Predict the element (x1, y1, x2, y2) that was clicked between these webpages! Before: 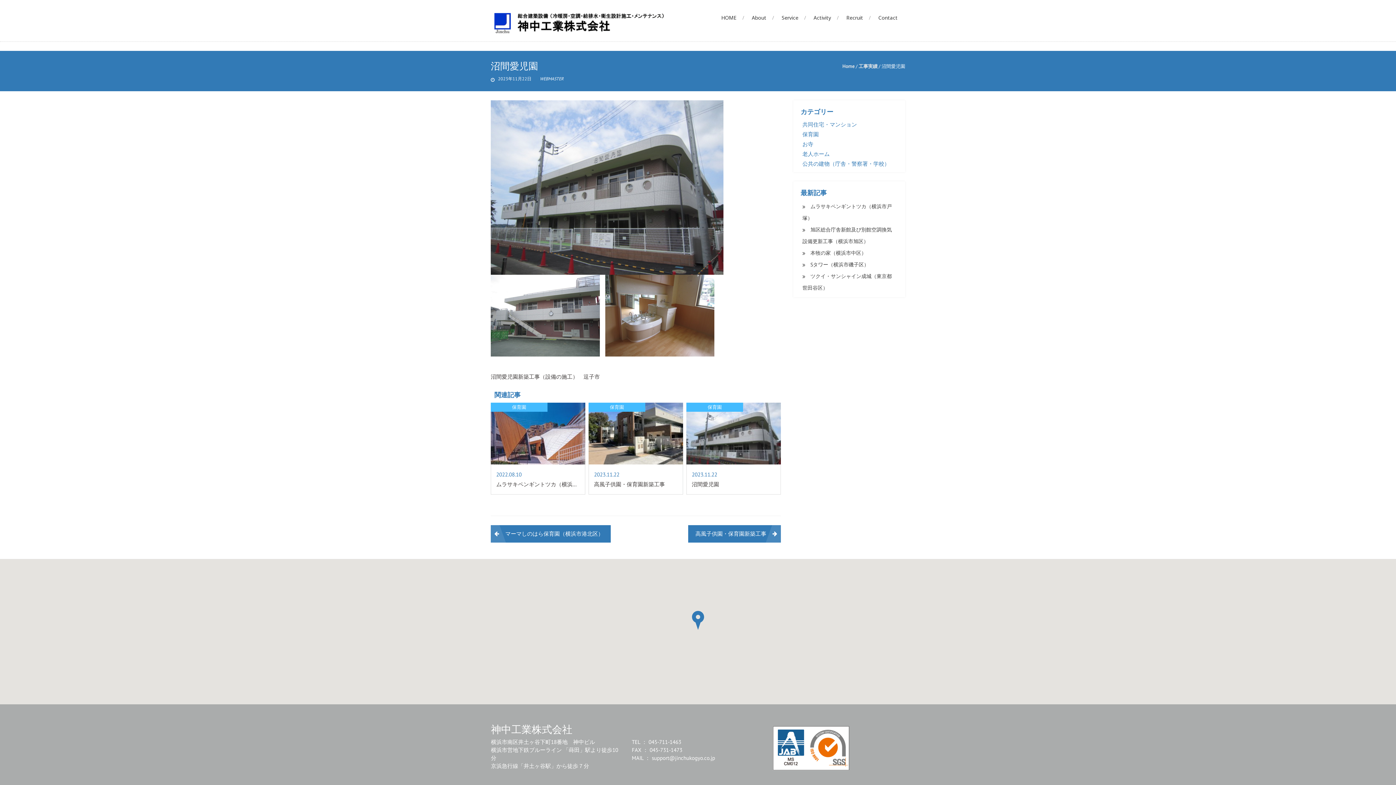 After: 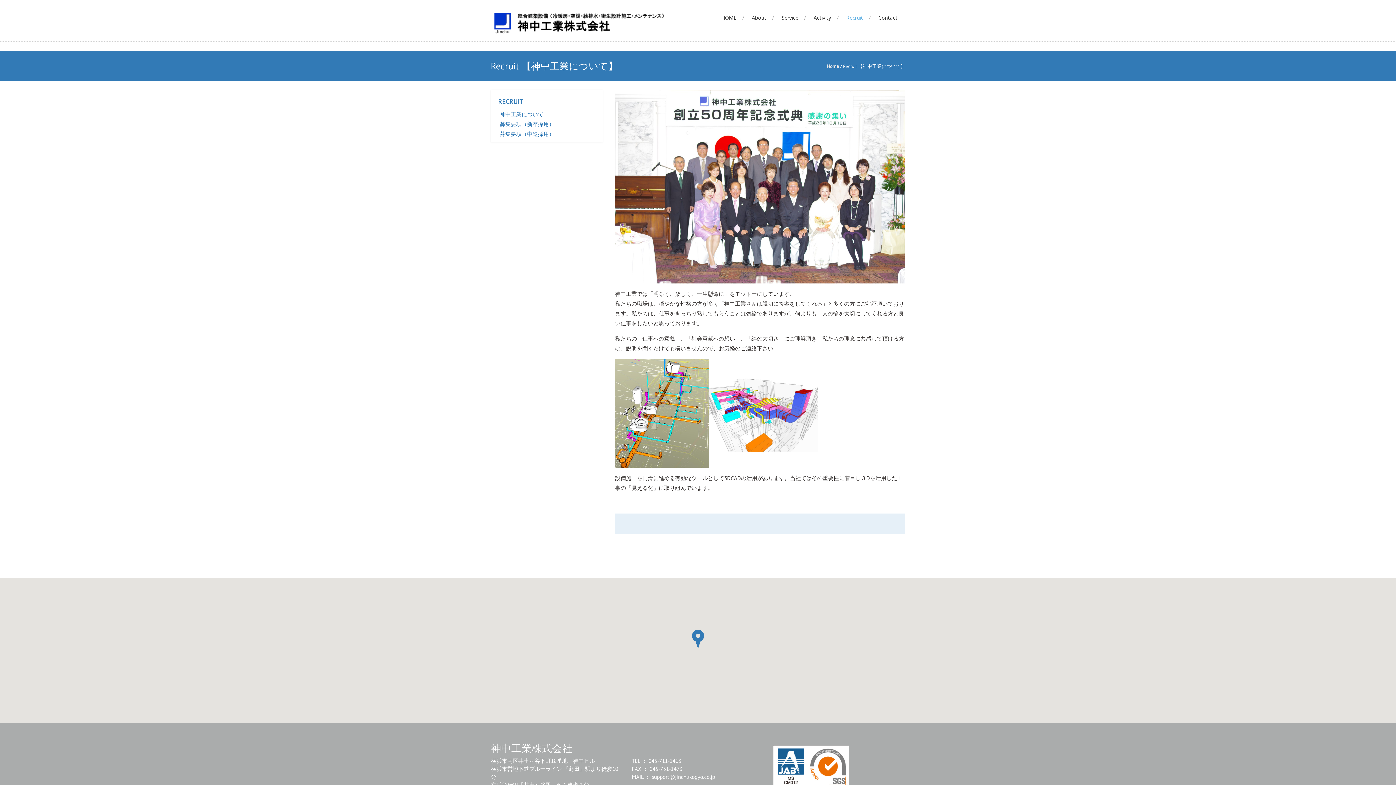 Action: bbox: (846, 13, 870, 22) label: Recruit